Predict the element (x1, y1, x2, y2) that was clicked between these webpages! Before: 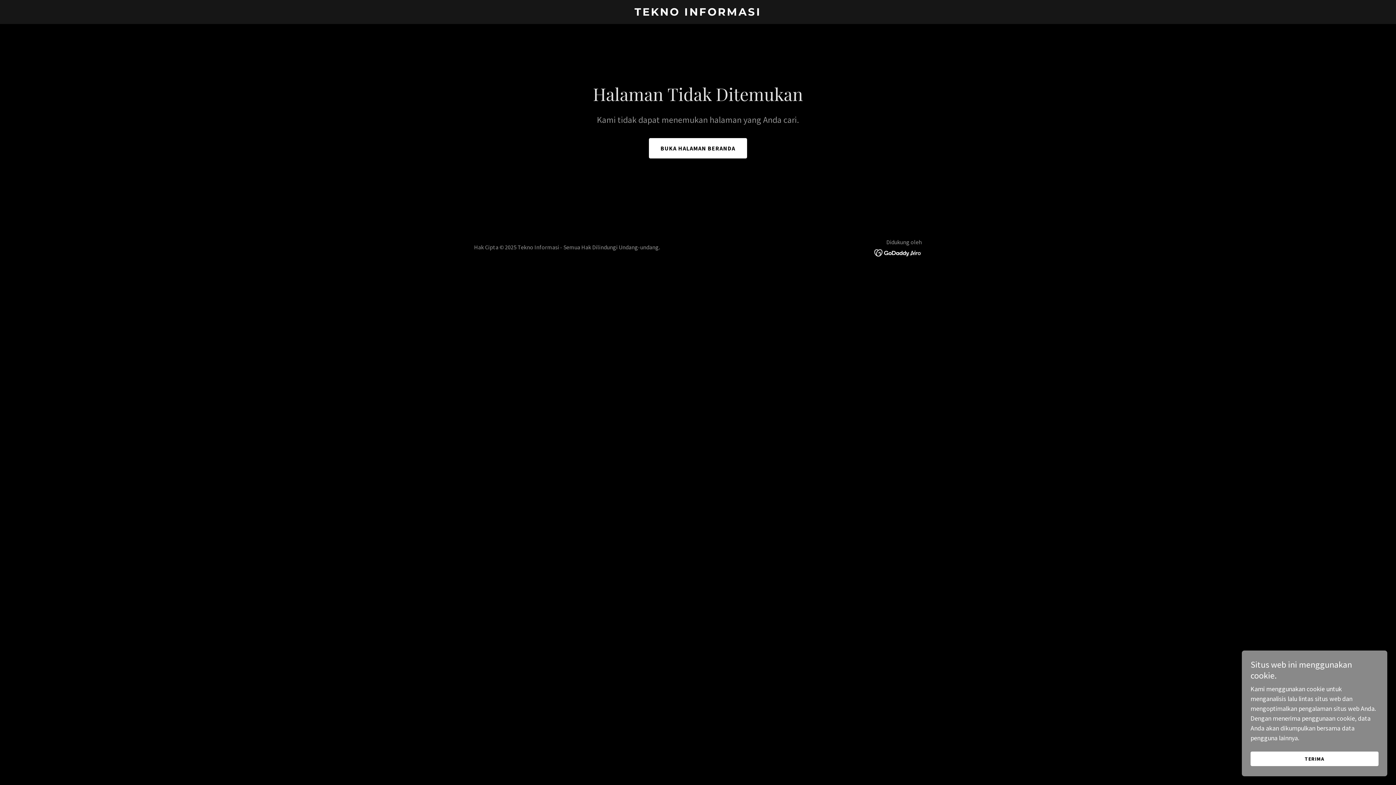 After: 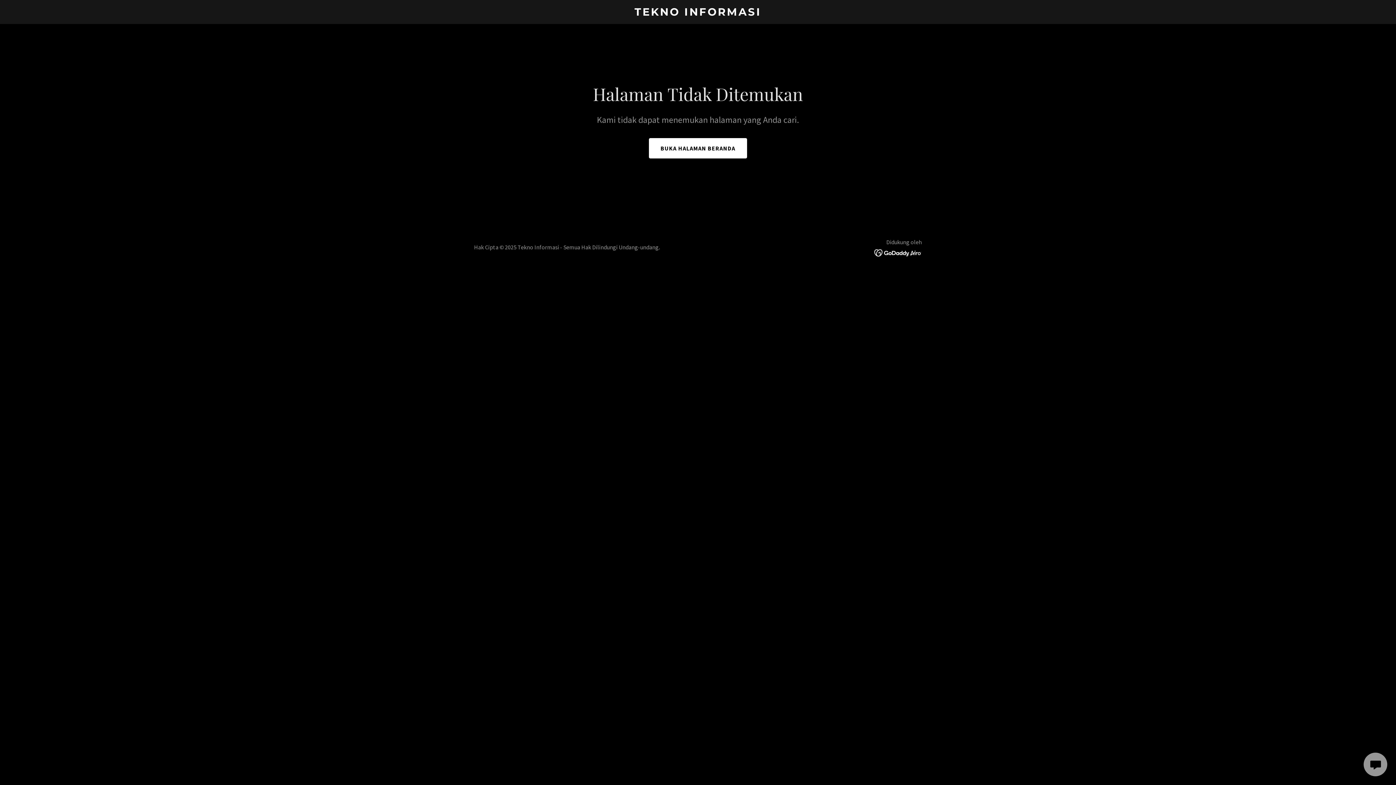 Action: label: TERIMA bbox: (1250, 752, 1378, 766)